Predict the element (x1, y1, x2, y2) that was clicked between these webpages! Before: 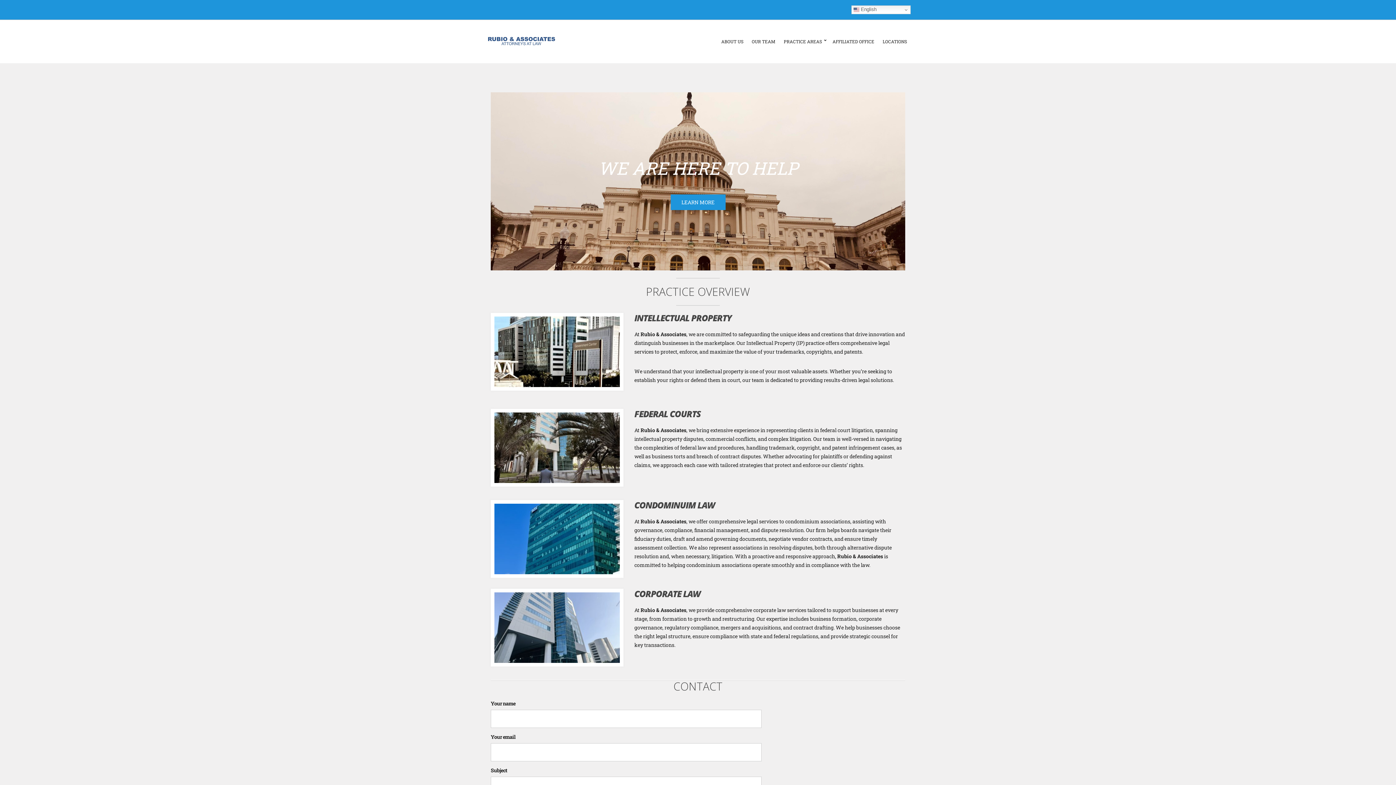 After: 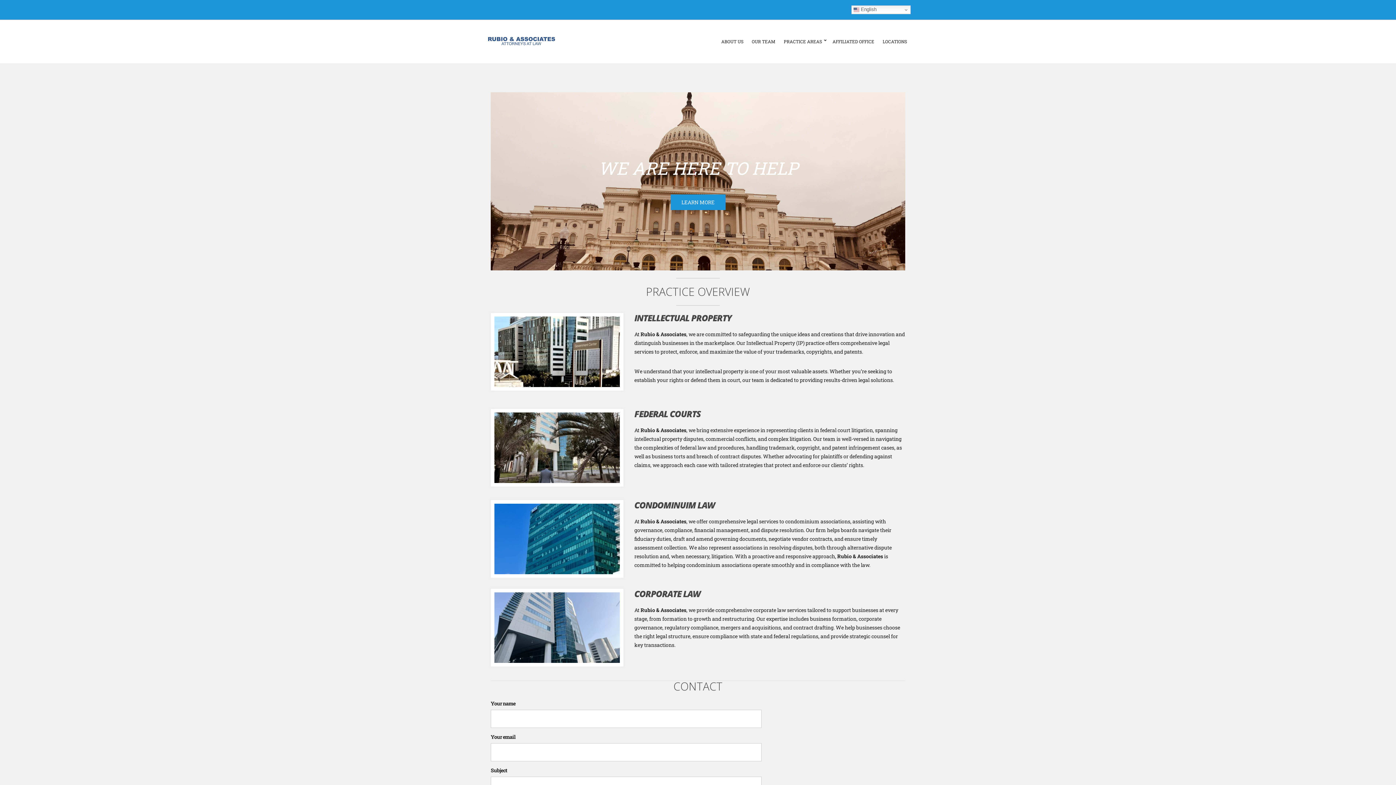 Action: bbox: (485, 33, 558, 46)